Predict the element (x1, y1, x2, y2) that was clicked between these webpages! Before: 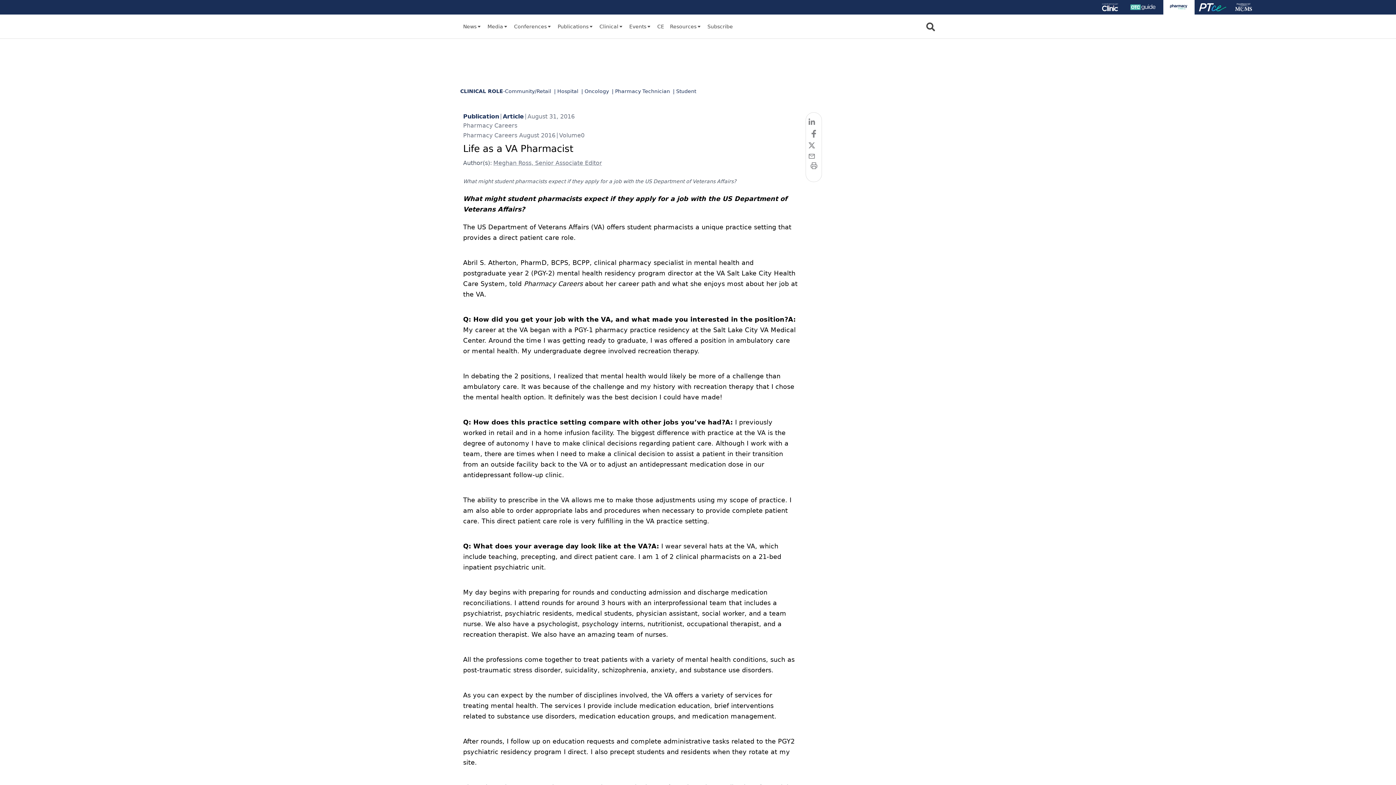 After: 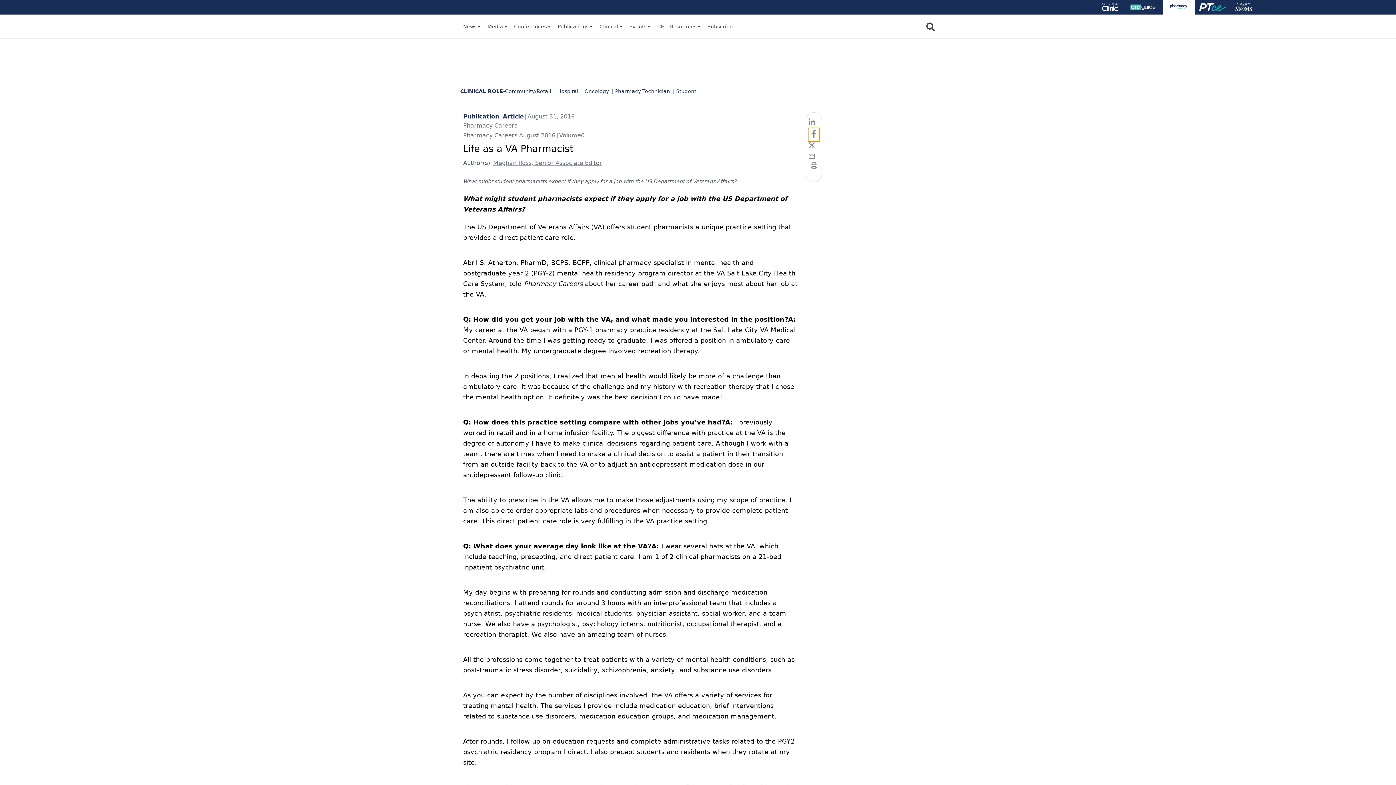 Action: bbox: (808, 128, 819, 141) label: facebook